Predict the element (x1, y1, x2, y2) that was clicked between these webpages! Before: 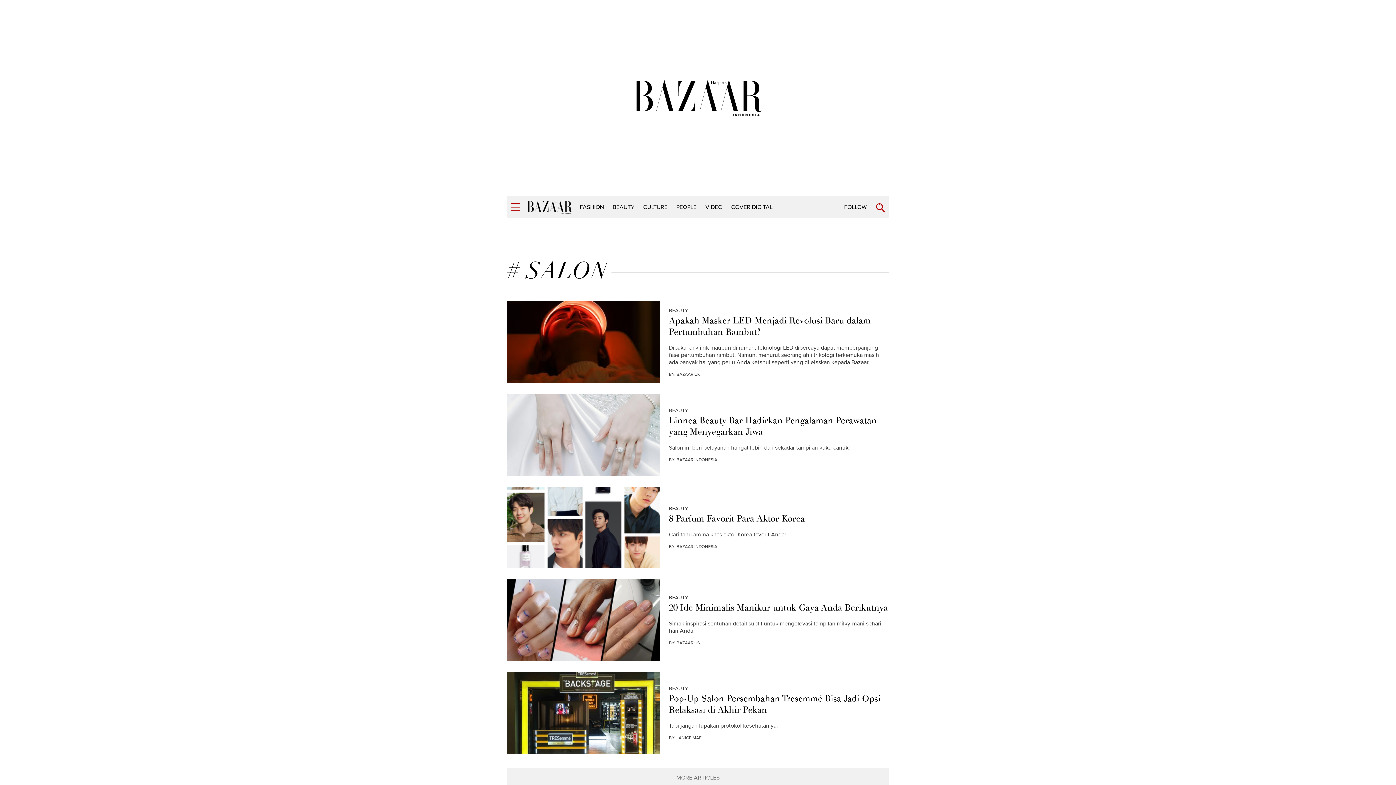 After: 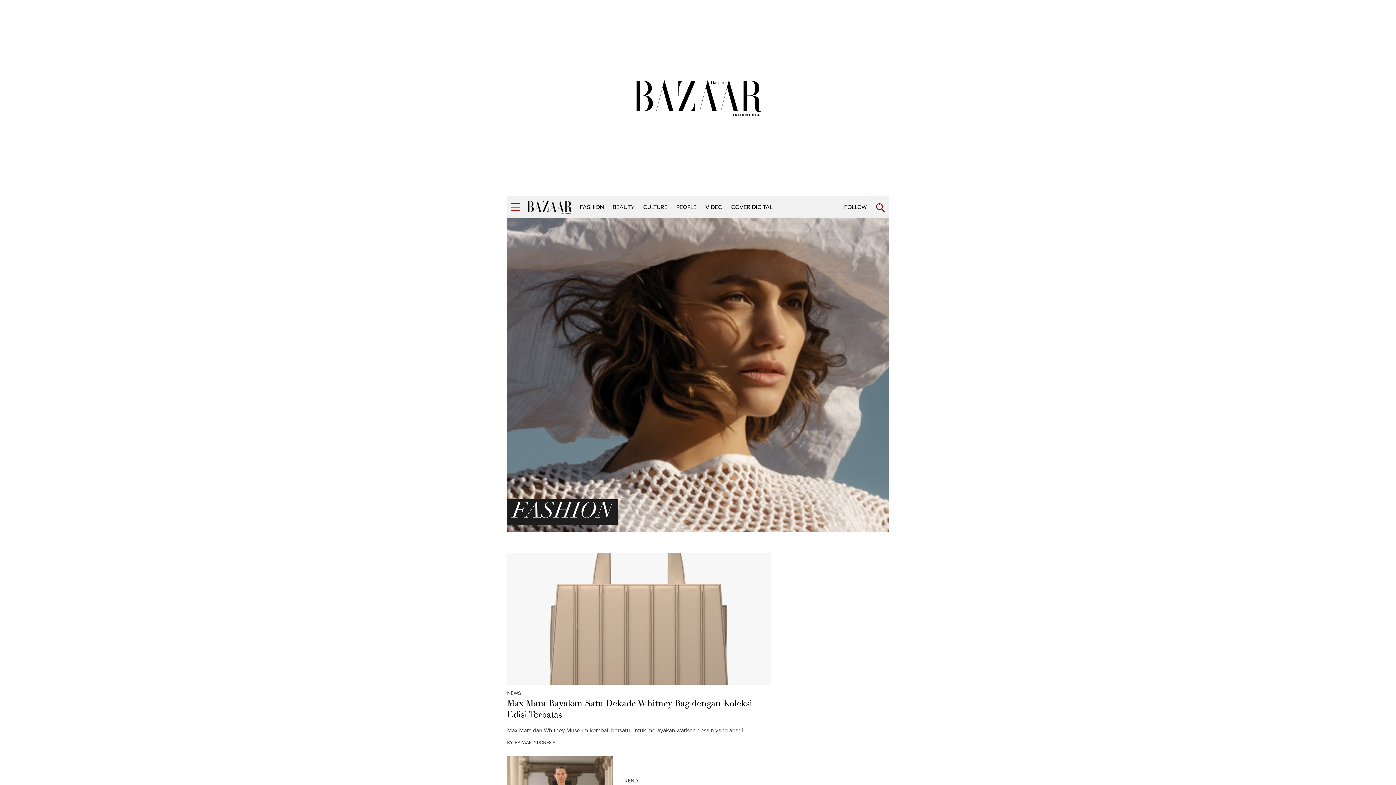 Action: label: FASHION bbox: (575, 200, 608, 214)